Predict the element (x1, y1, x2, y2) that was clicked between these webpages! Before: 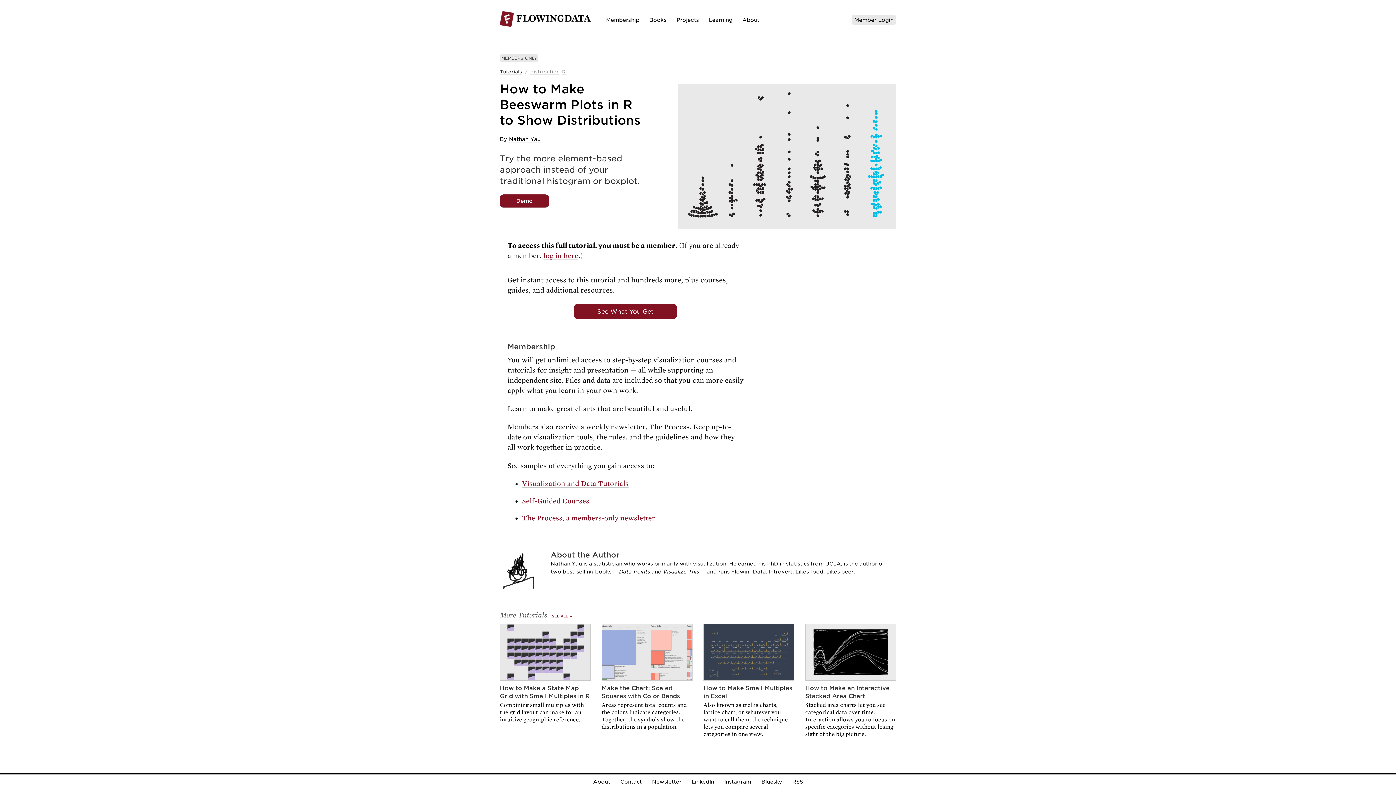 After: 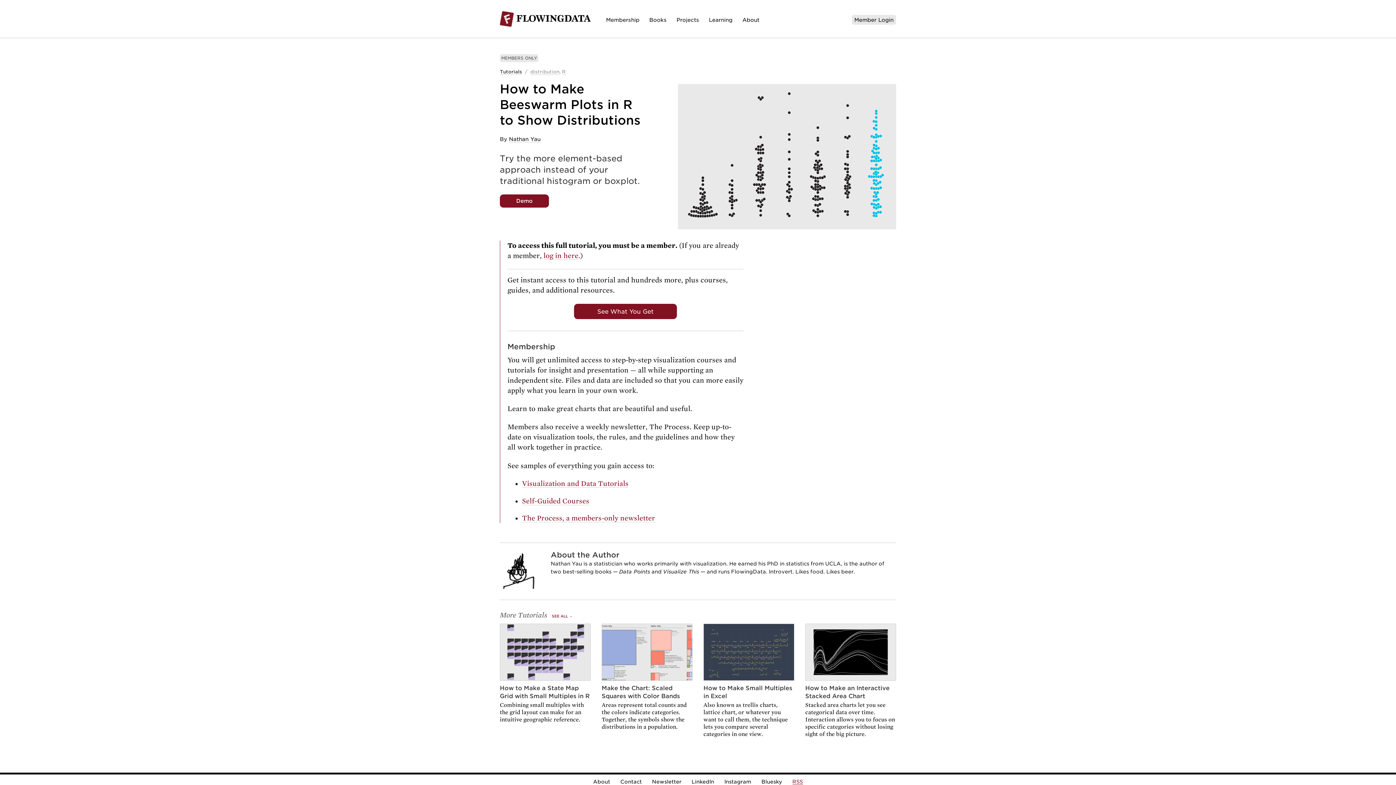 Action: label: RSS bbox: (792, 779, 803, 785)